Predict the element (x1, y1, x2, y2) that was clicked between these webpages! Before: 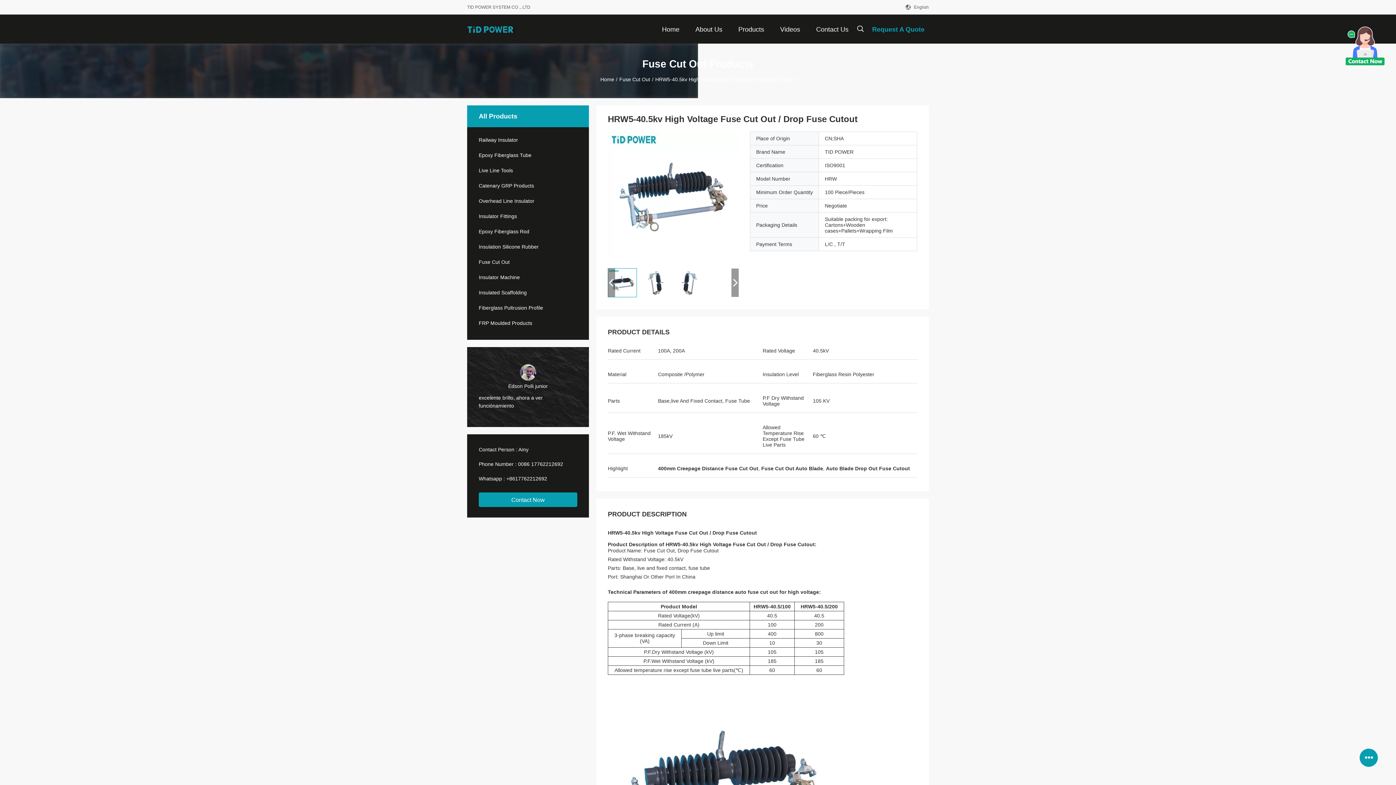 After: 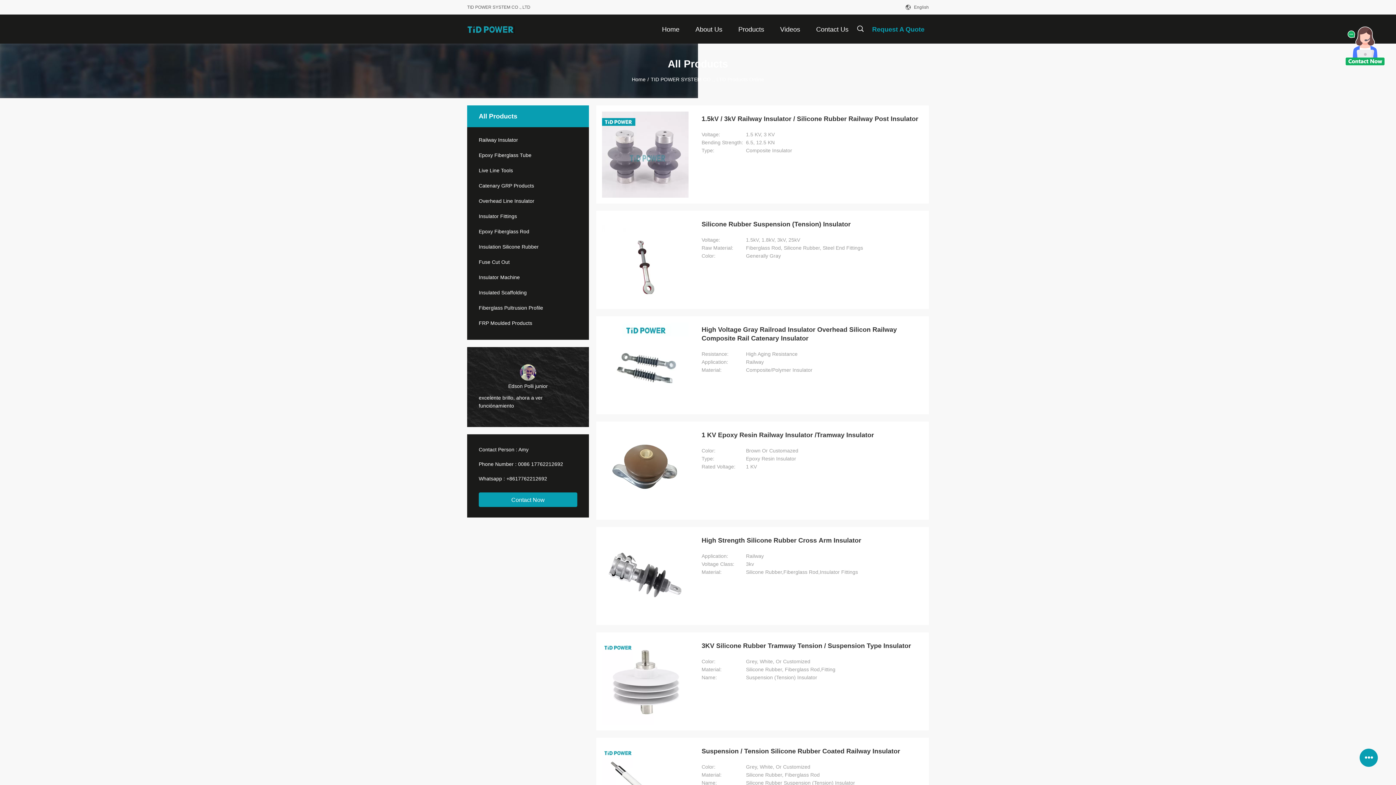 Action: bbox: (734, 14, 768, 43) label: Products